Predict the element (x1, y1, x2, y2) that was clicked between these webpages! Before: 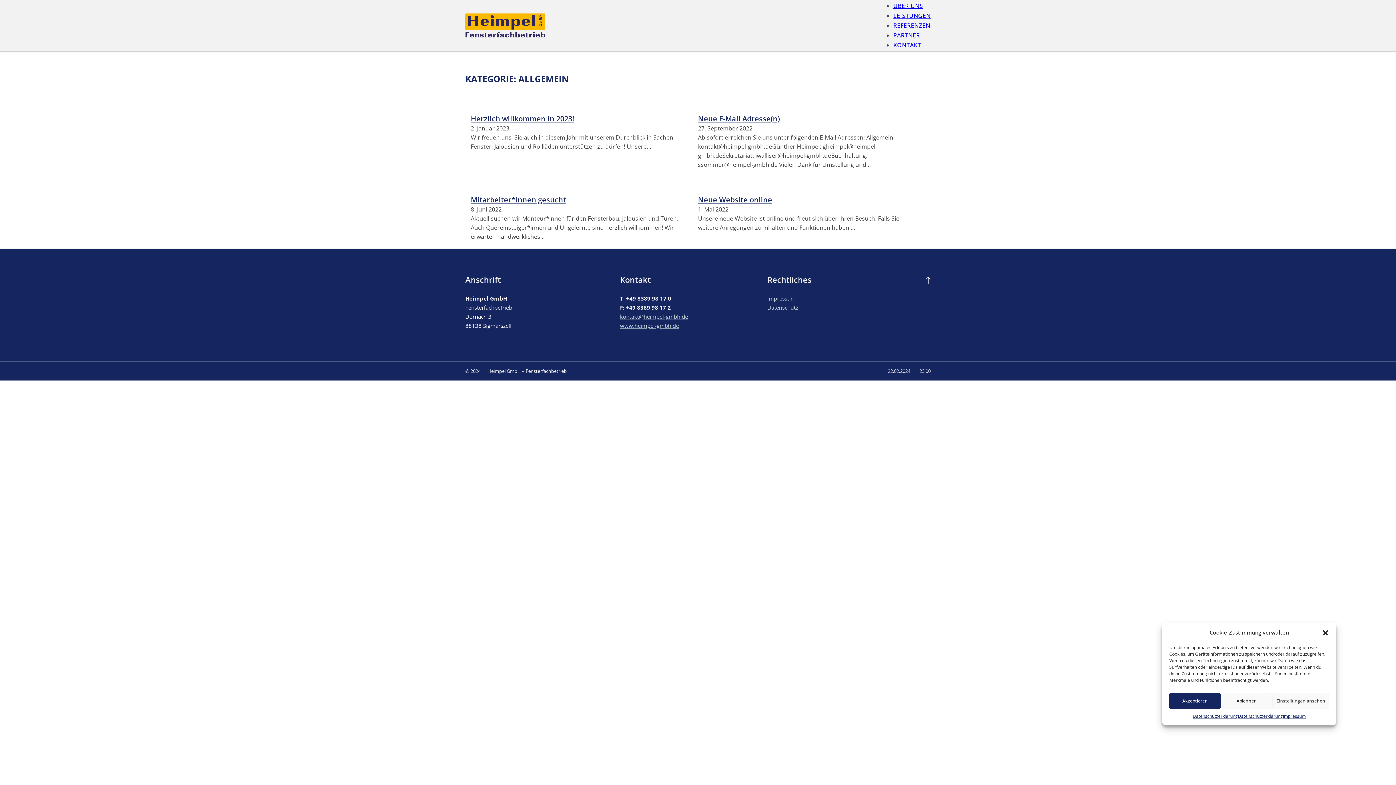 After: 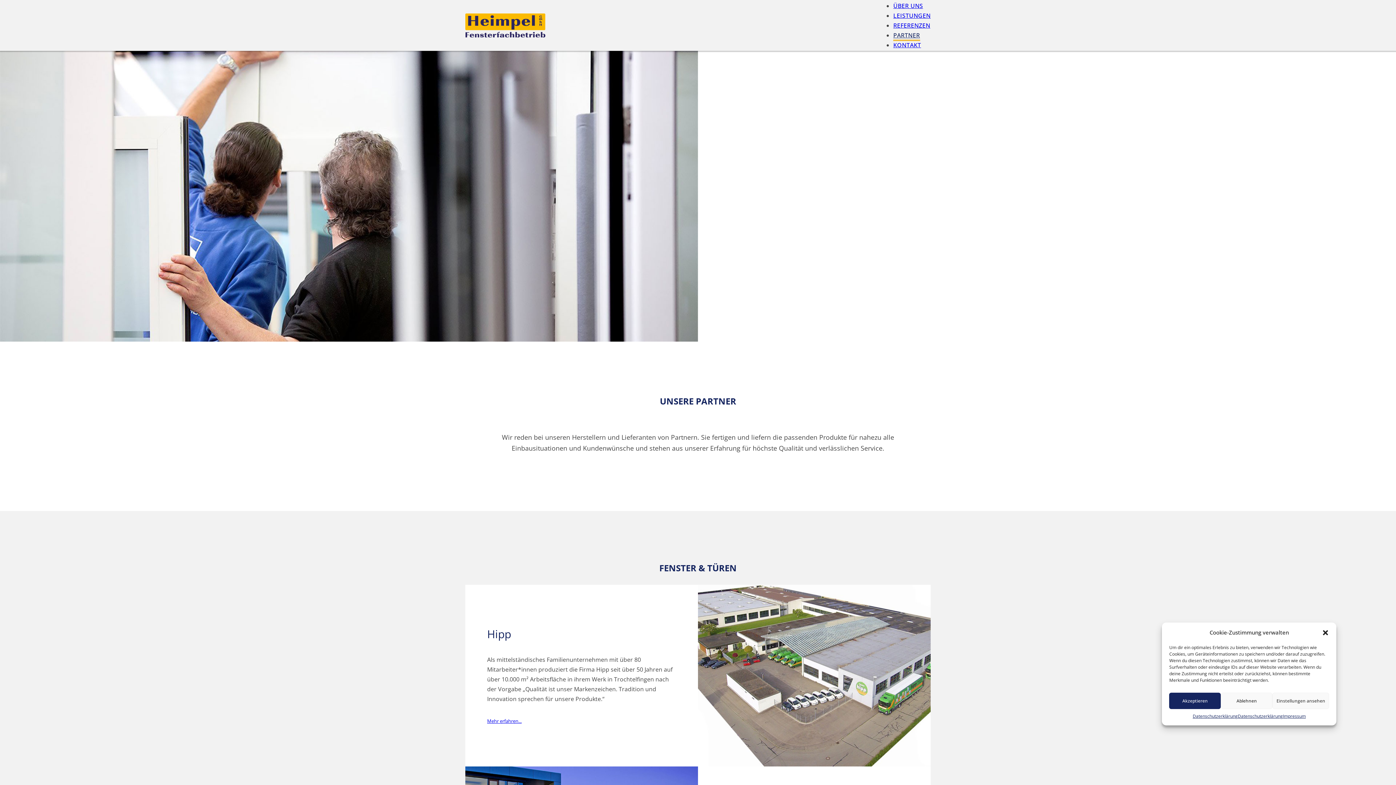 Action: bbox: (893, 30, 920, 39) label: PARTNER